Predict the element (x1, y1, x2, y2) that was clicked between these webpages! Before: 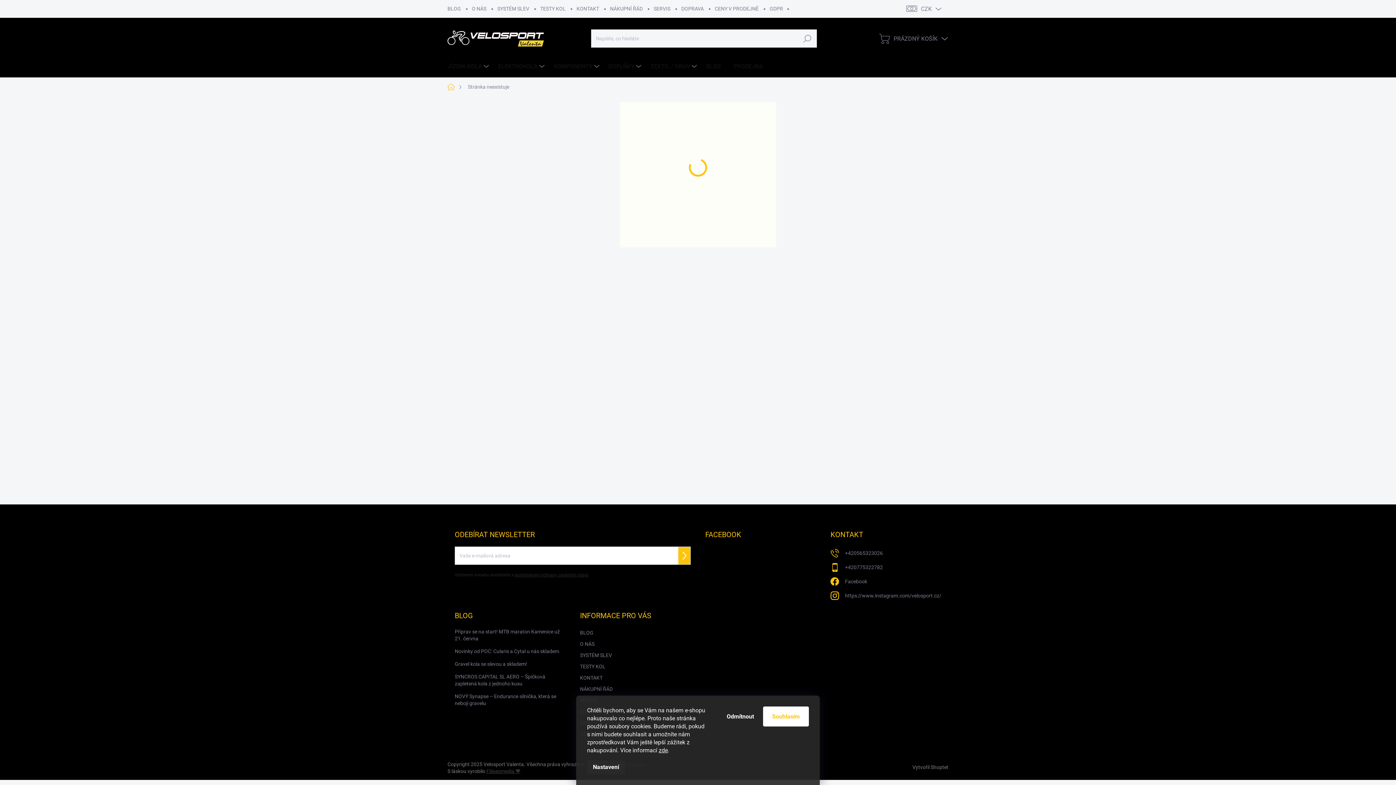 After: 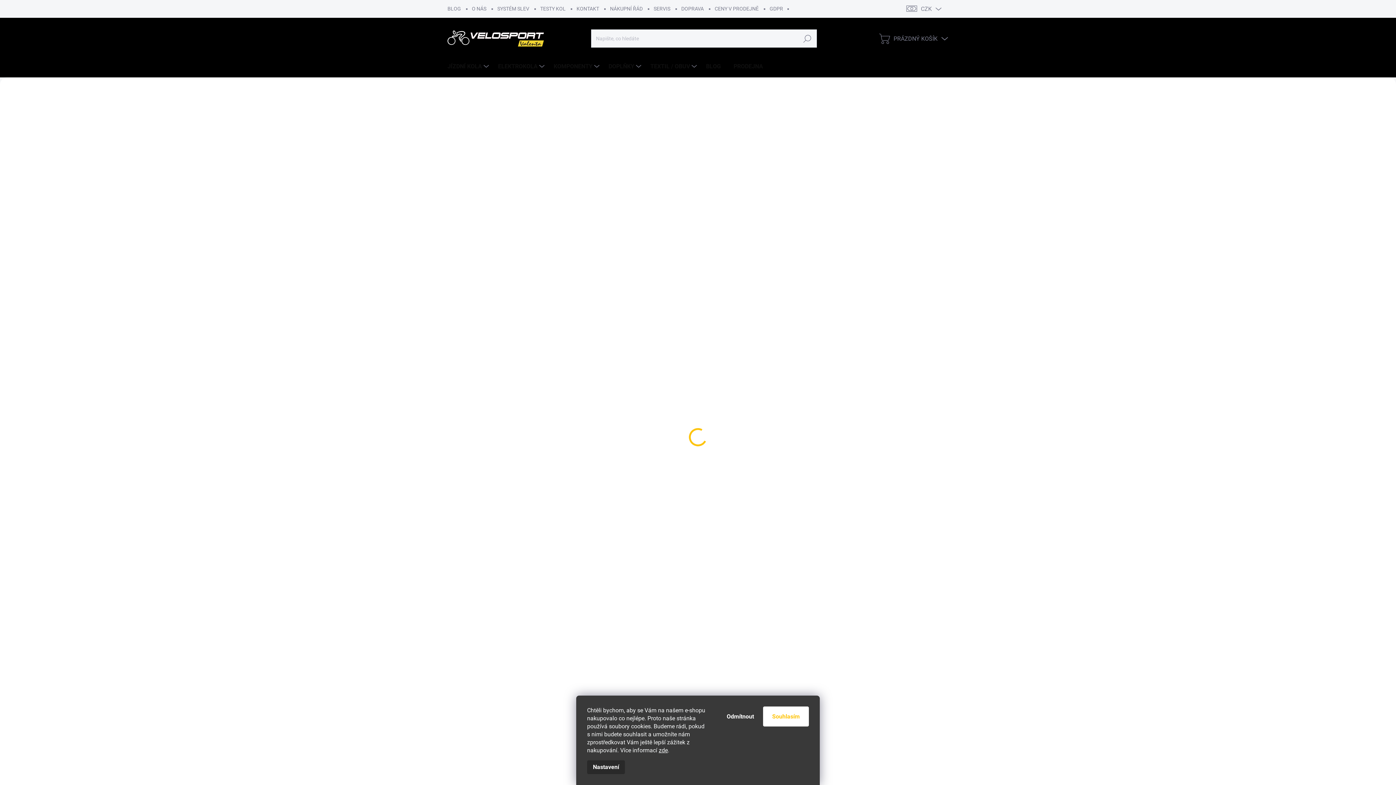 Action: bbox: (475, 504, 570, 511)